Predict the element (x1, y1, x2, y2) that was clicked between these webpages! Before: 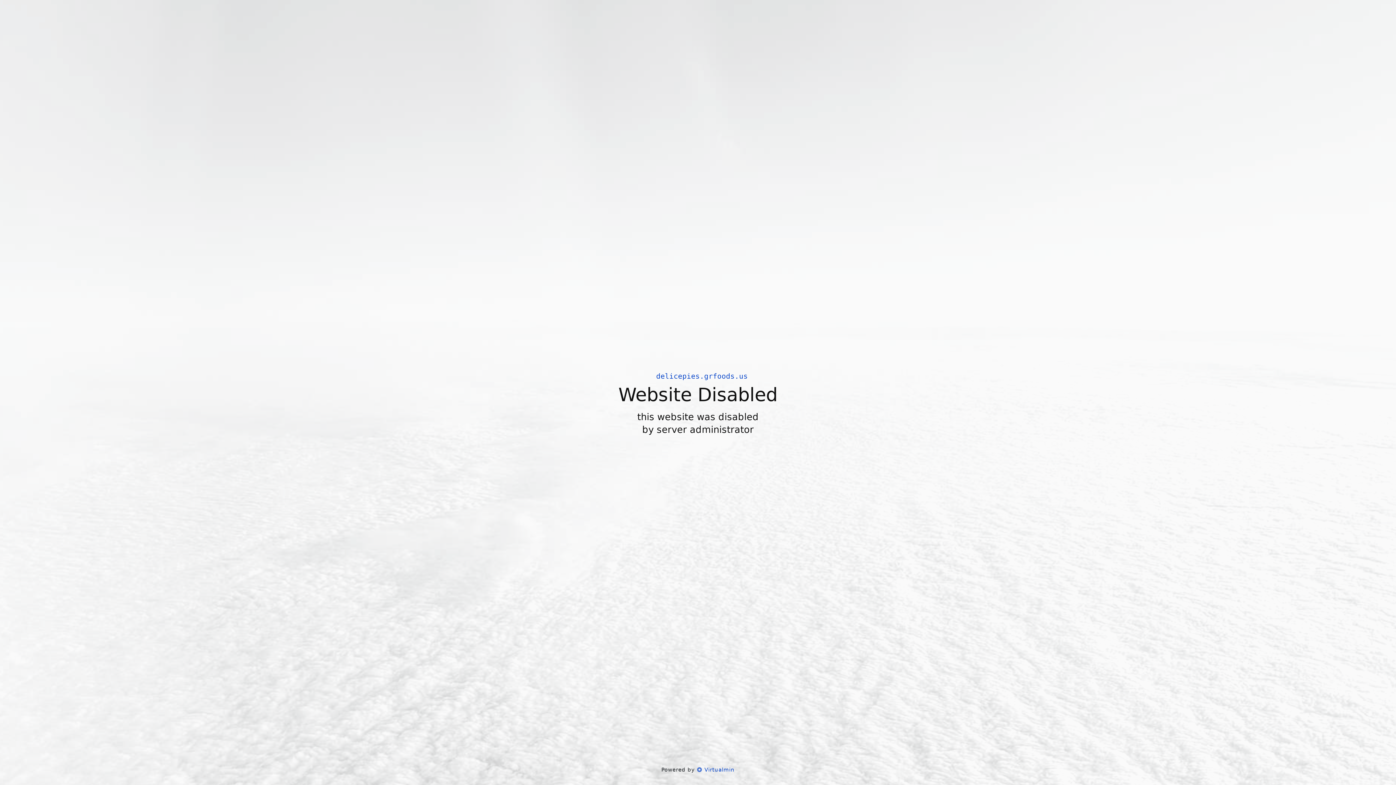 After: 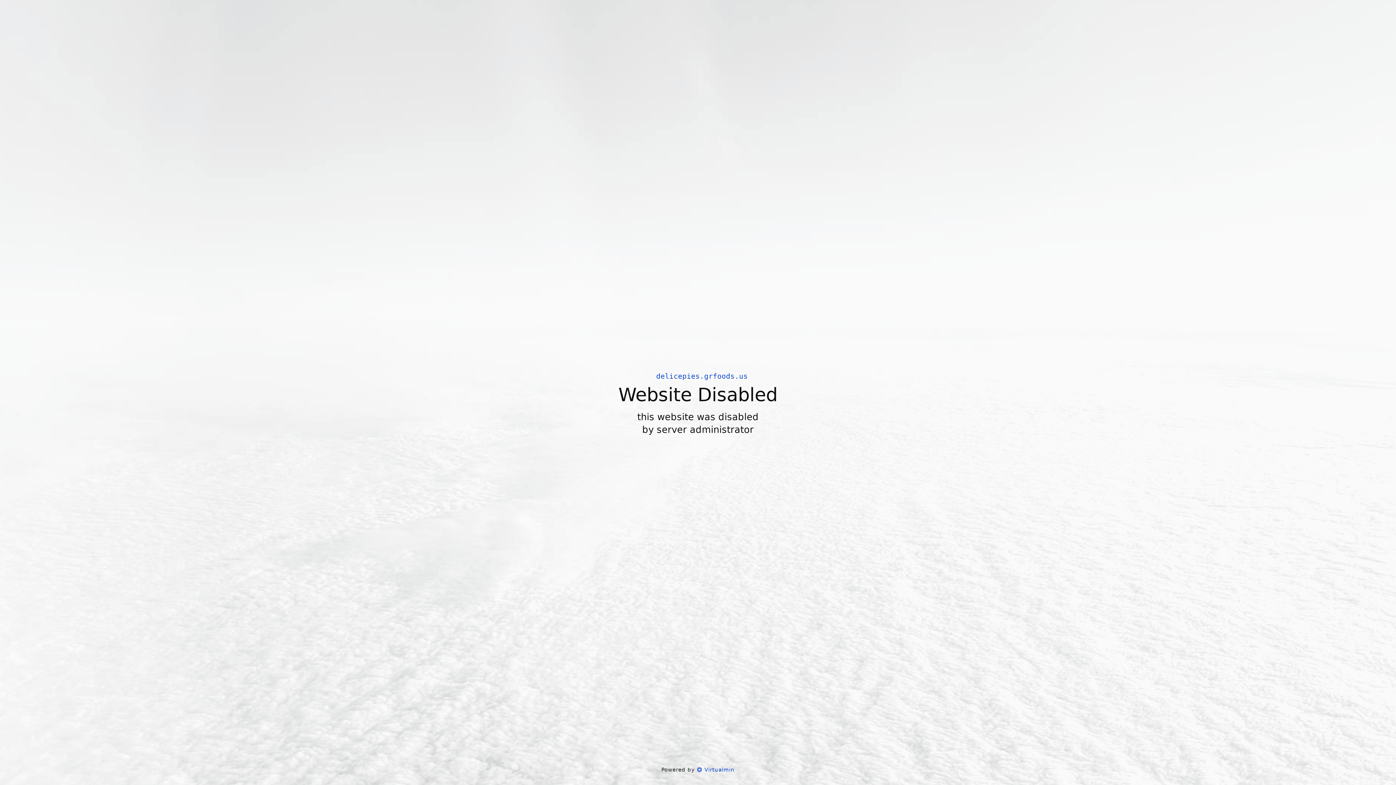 Action: label:  Virtualmin bbox: (697, 766, 734, 773)